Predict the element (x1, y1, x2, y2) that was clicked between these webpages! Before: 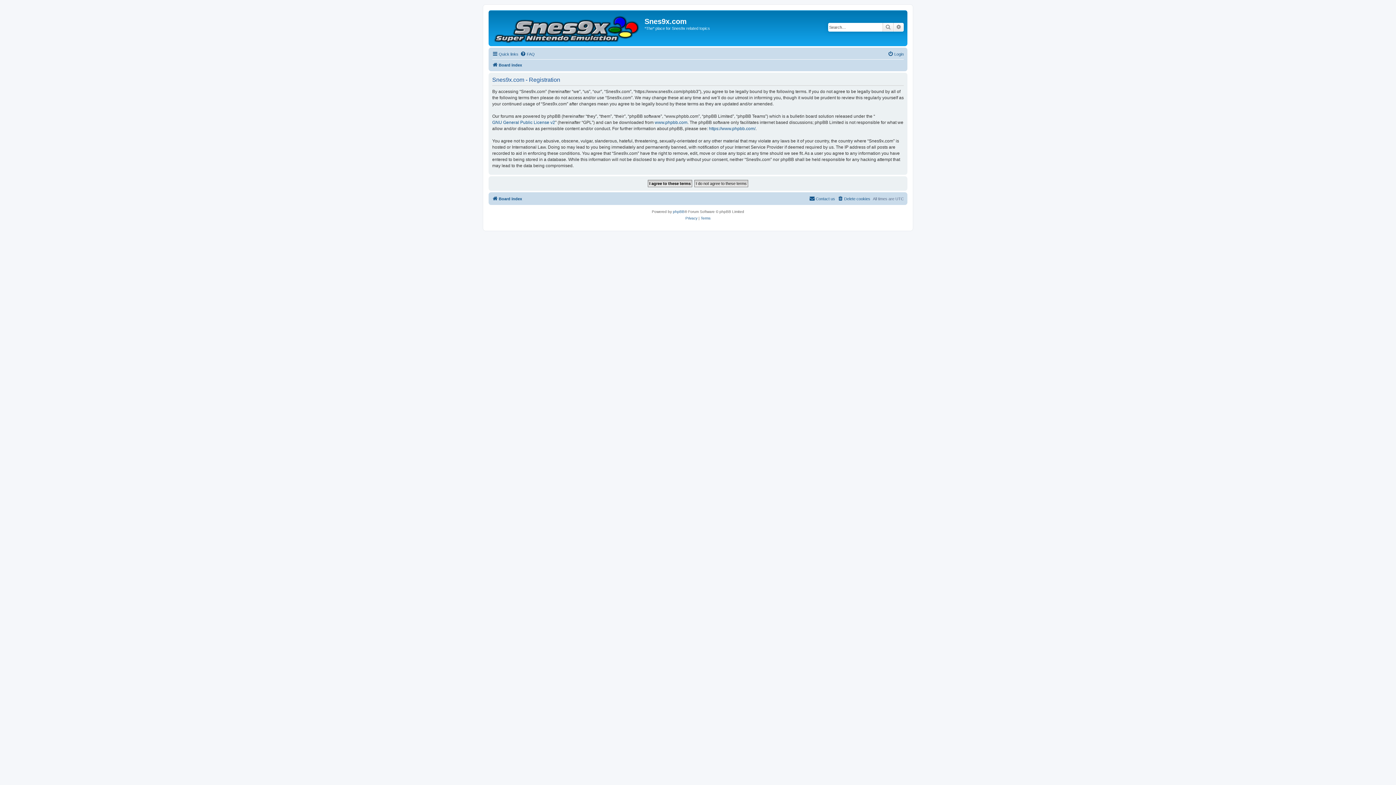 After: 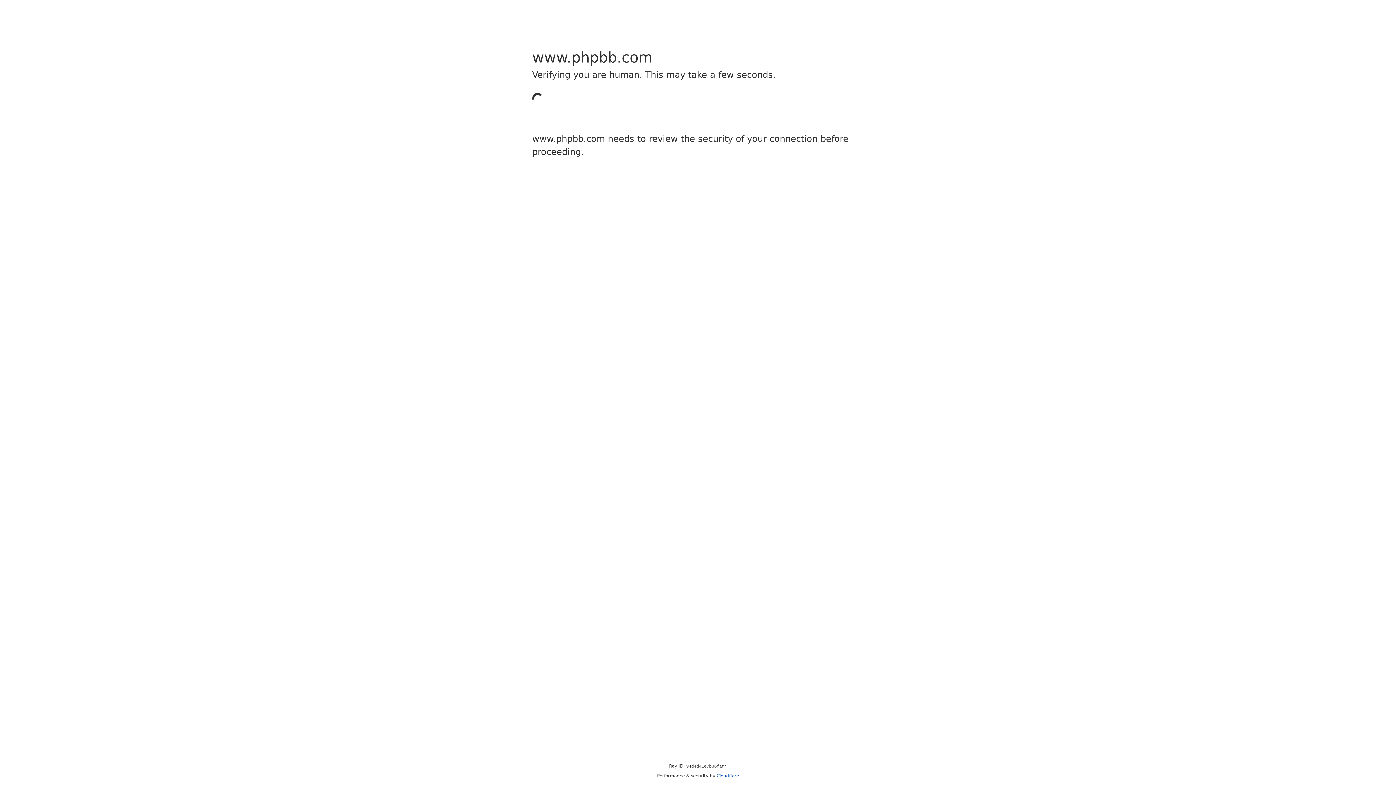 Action: bbox: (709, 125, 755, 132) label: https://www.phpbb.com/